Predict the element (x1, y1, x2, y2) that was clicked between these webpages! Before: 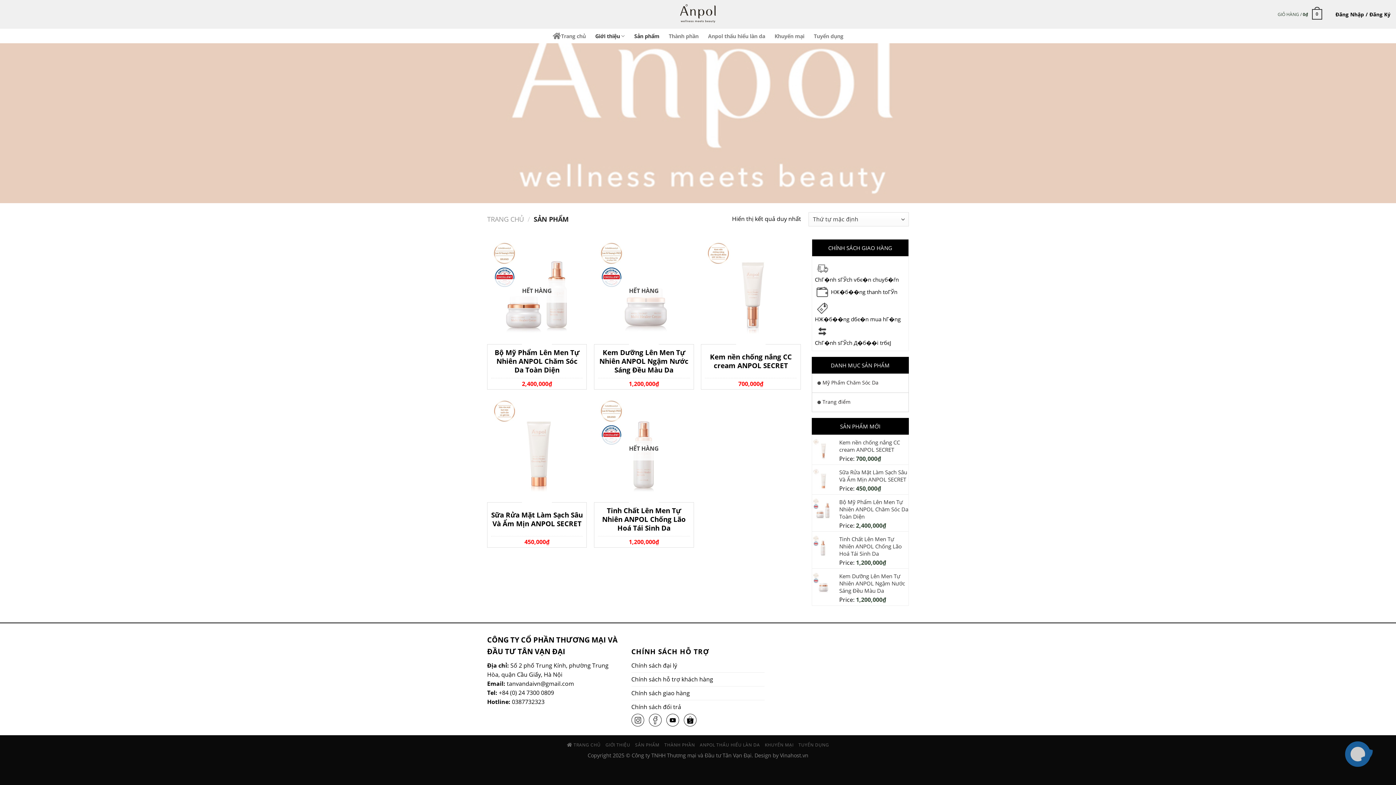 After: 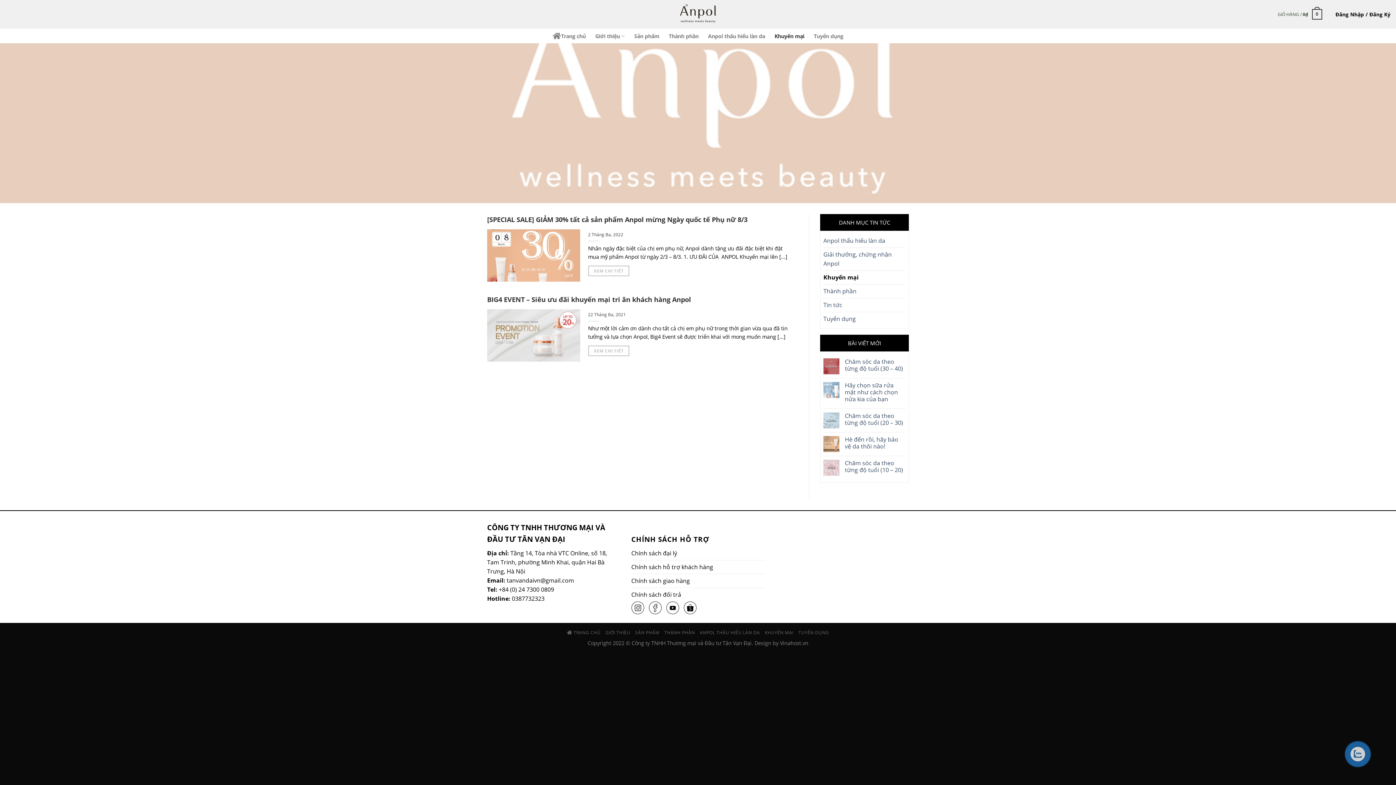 Action: label: Khuyến mại bbox: (774, 29, 804, 42)